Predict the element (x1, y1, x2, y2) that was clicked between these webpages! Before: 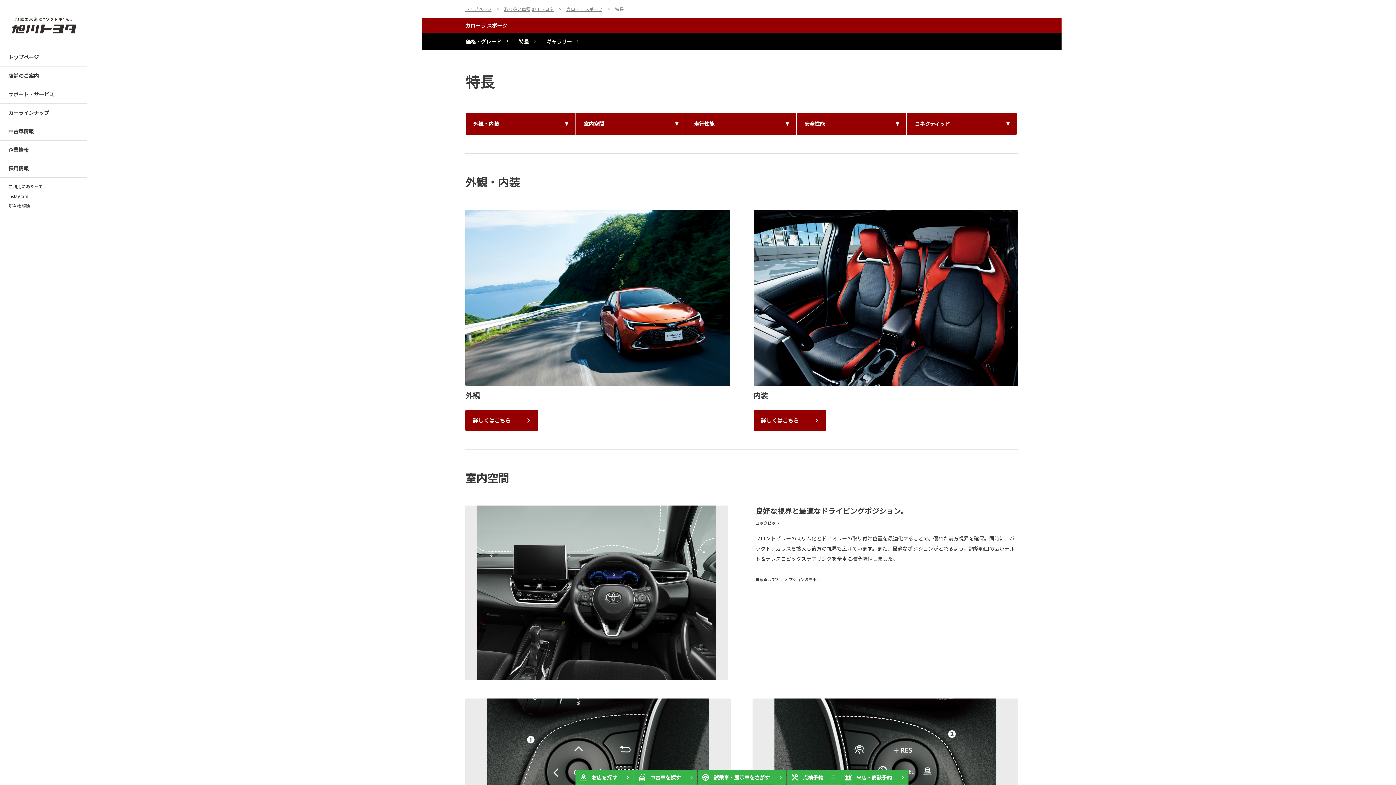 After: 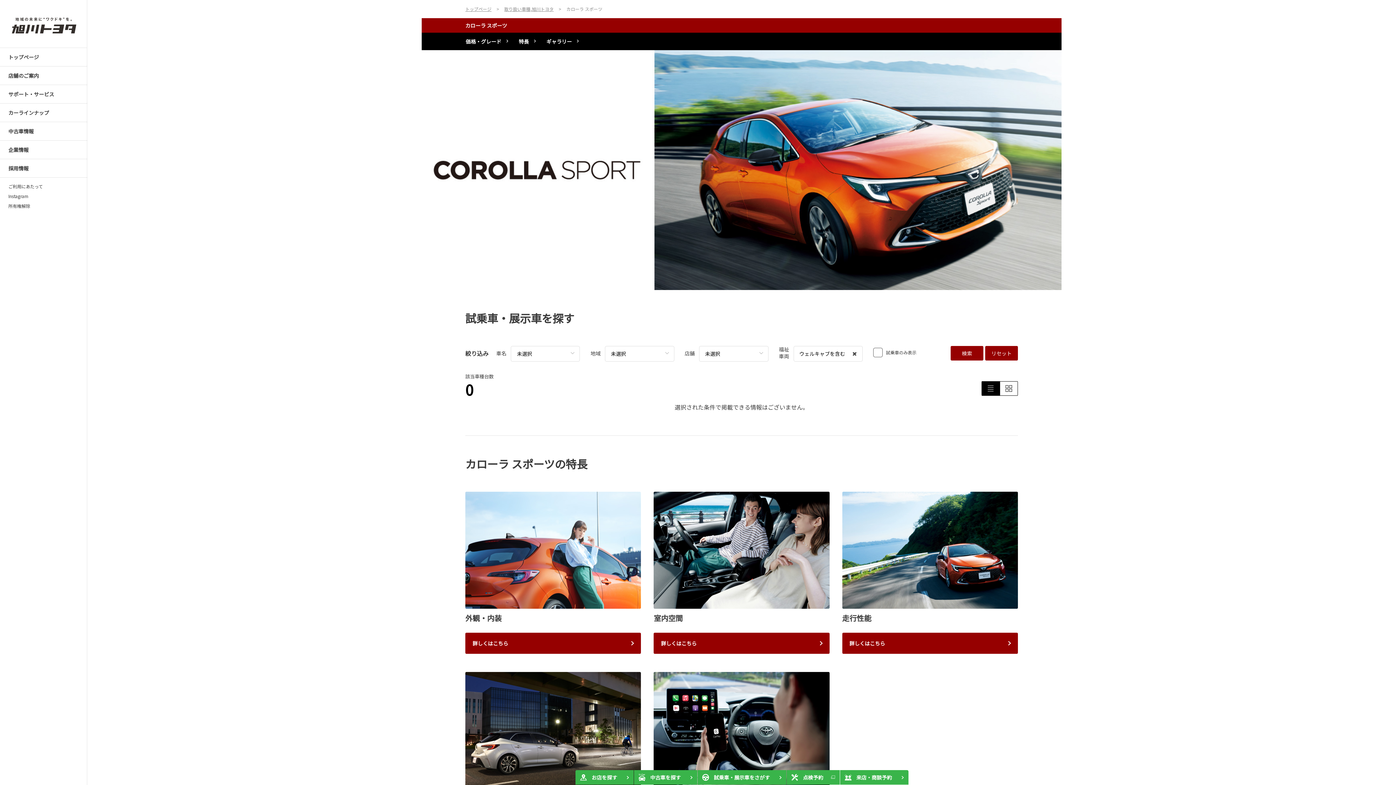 Action: label: カローラ スポーツ bbox: (465, 21, 507, 29)